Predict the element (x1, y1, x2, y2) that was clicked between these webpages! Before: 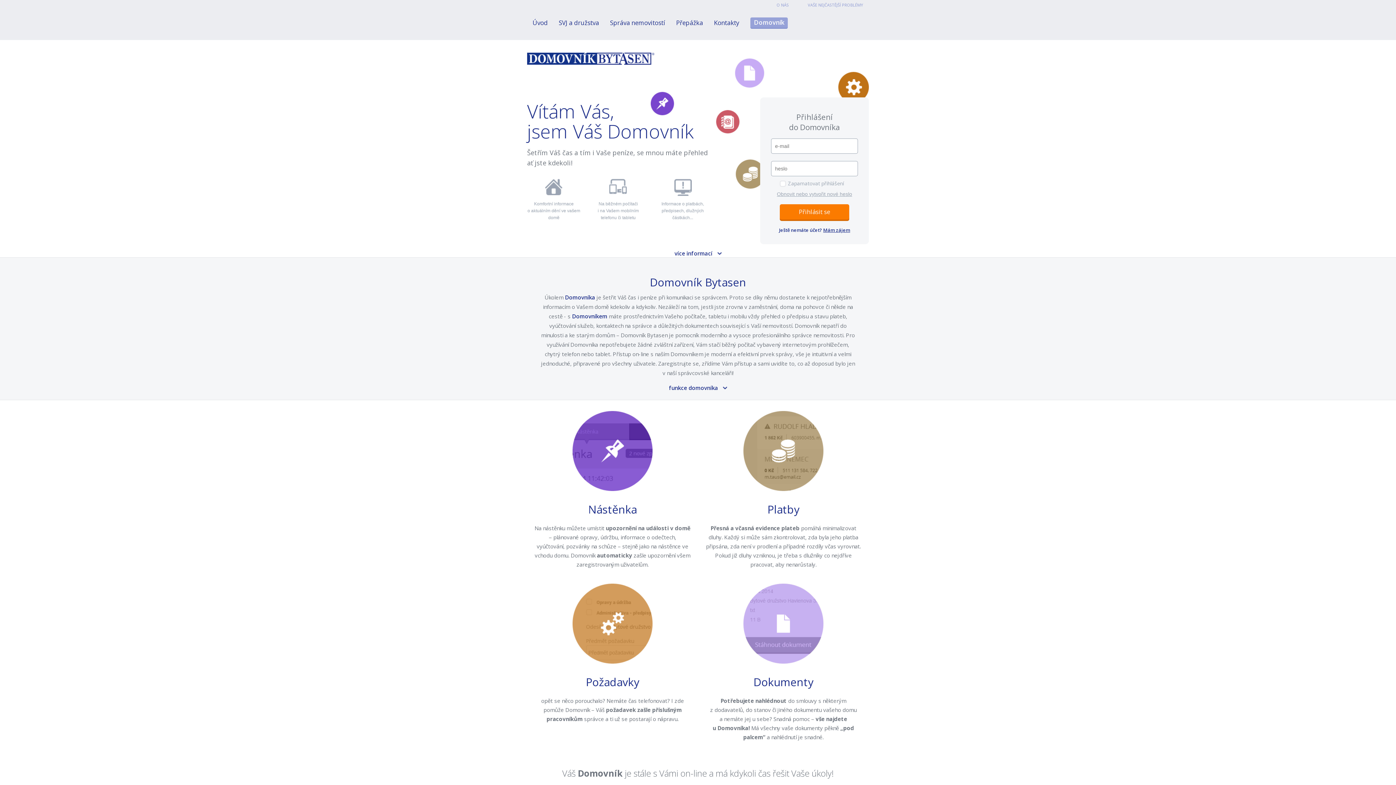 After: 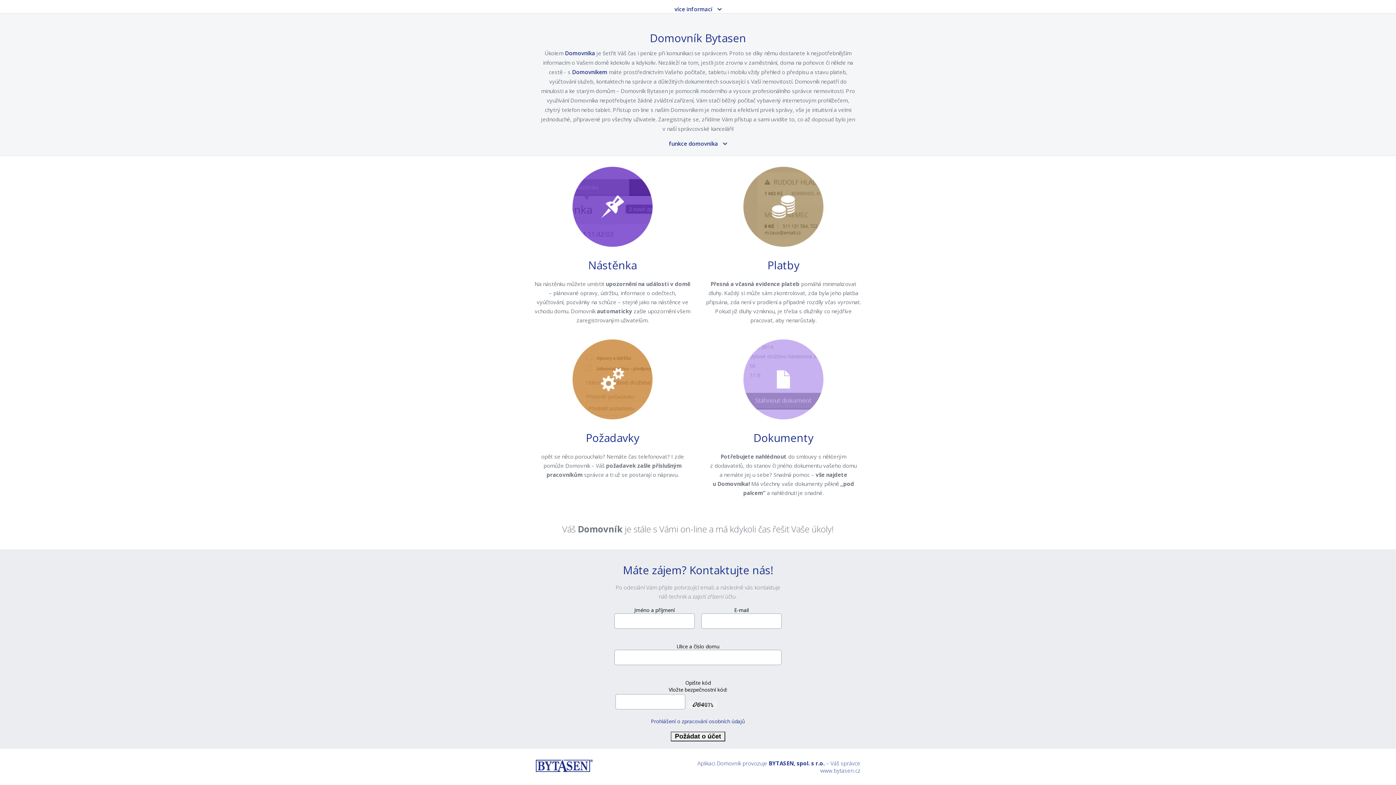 Action: label: Mám zájem bbox: (823, 226, 850, 233)